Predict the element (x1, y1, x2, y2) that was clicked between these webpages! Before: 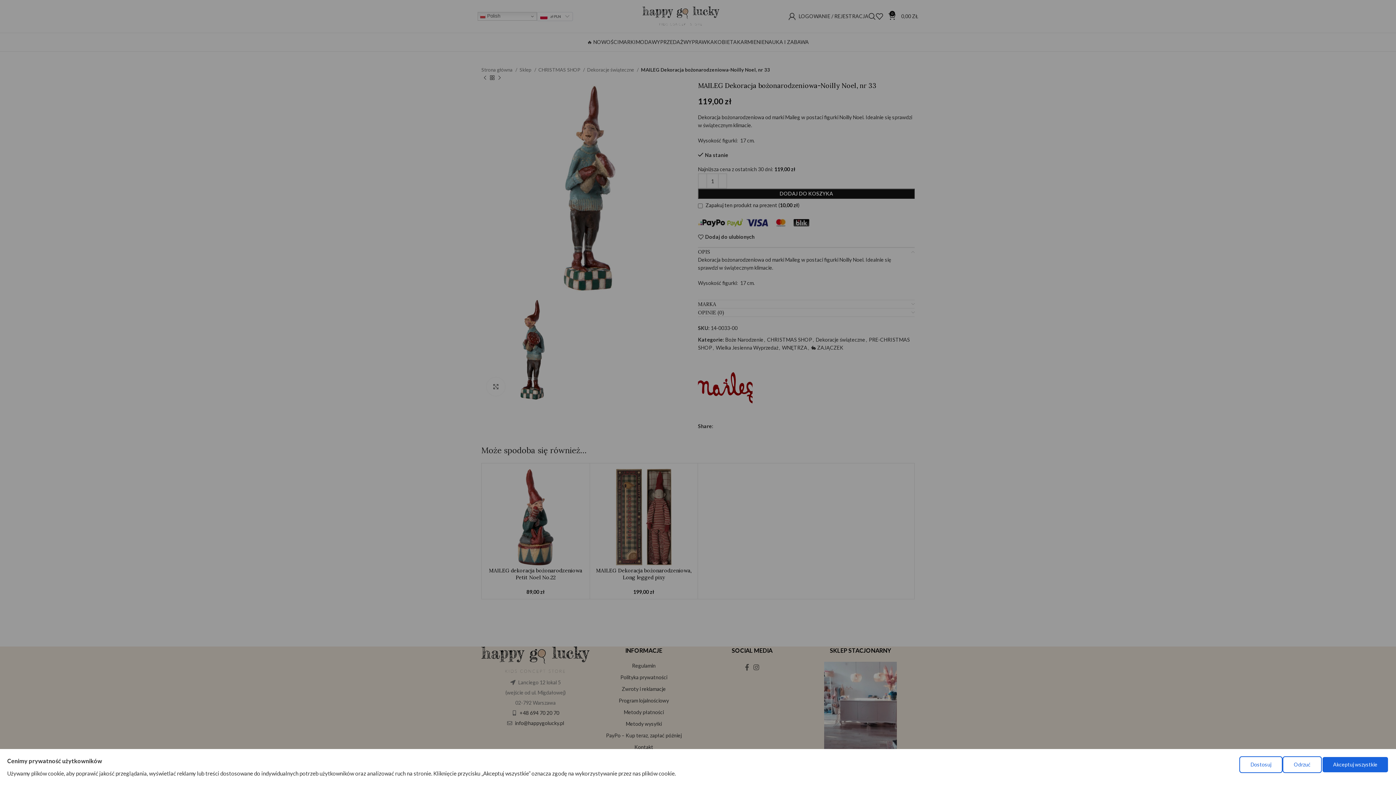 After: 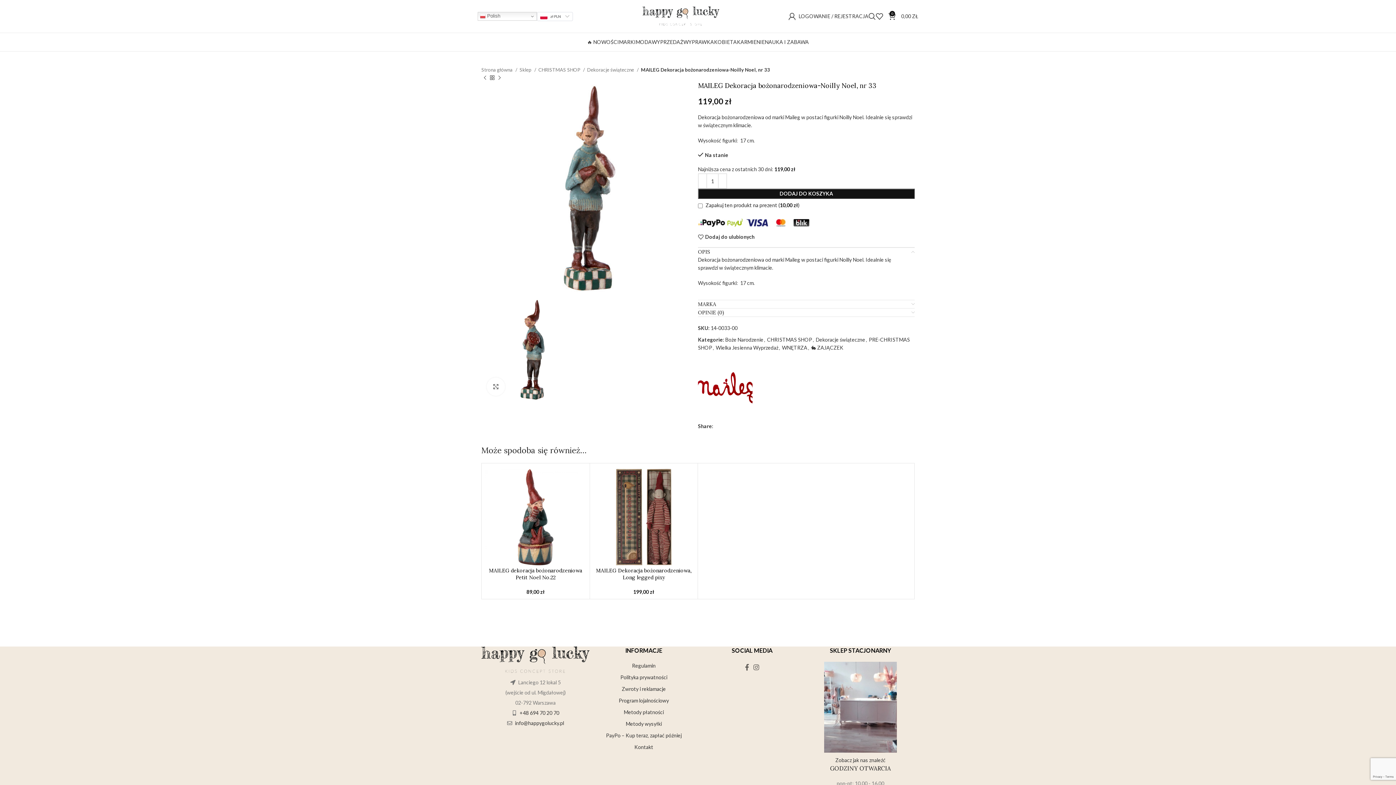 Action: bbox: (1322, 756, 1389, 773) label: Akceptuj wszystkie